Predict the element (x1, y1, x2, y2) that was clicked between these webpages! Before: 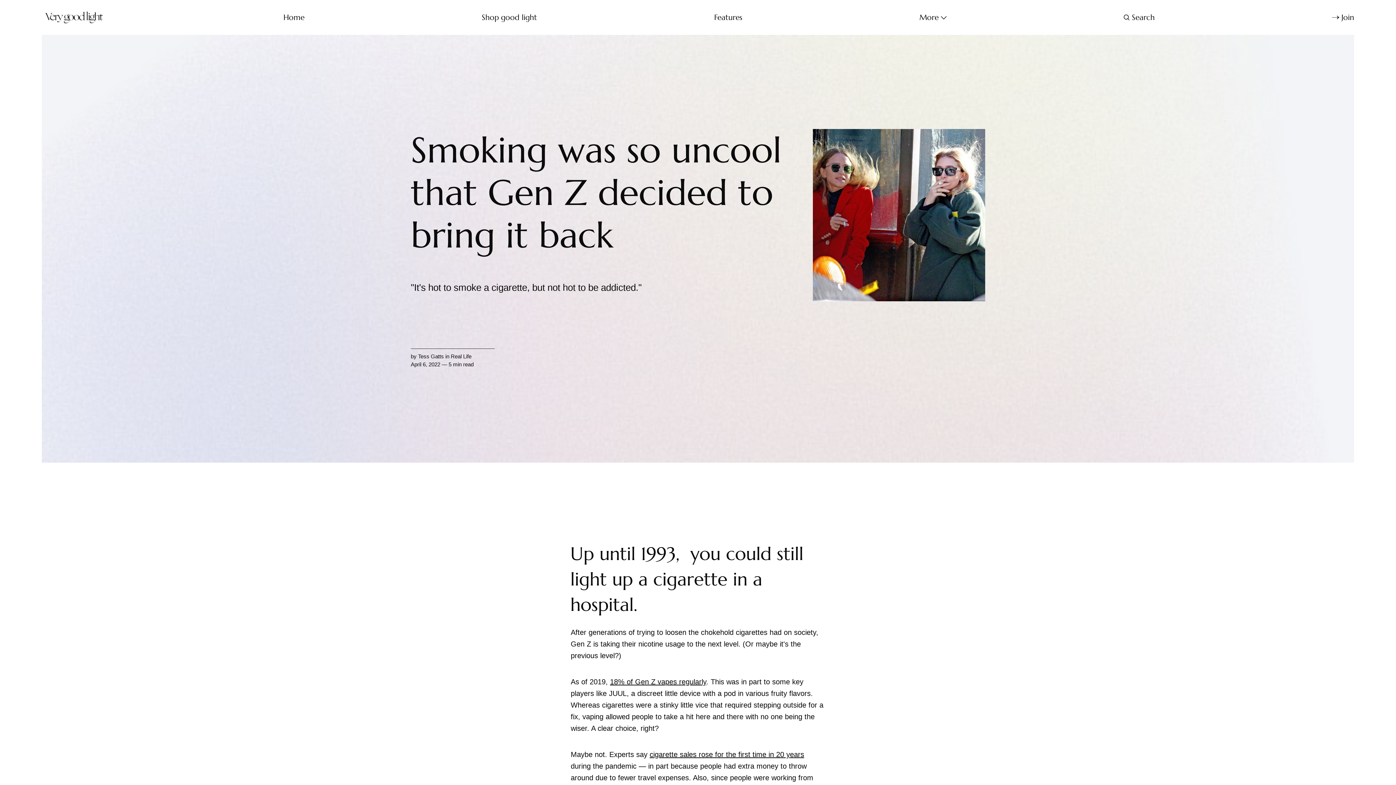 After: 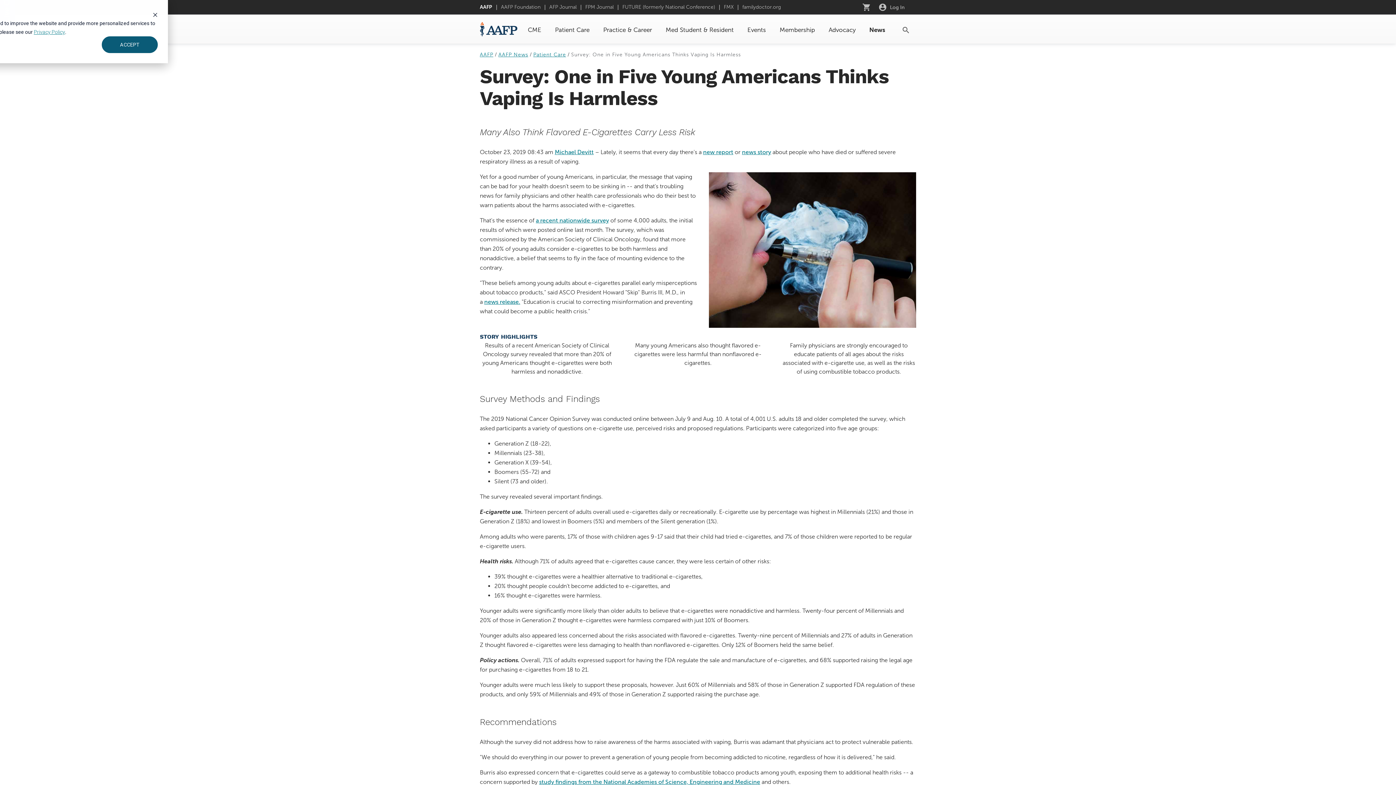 Action: label: 18% of Gen Z vapes regularly bbox: (610, 678, 706, 686)